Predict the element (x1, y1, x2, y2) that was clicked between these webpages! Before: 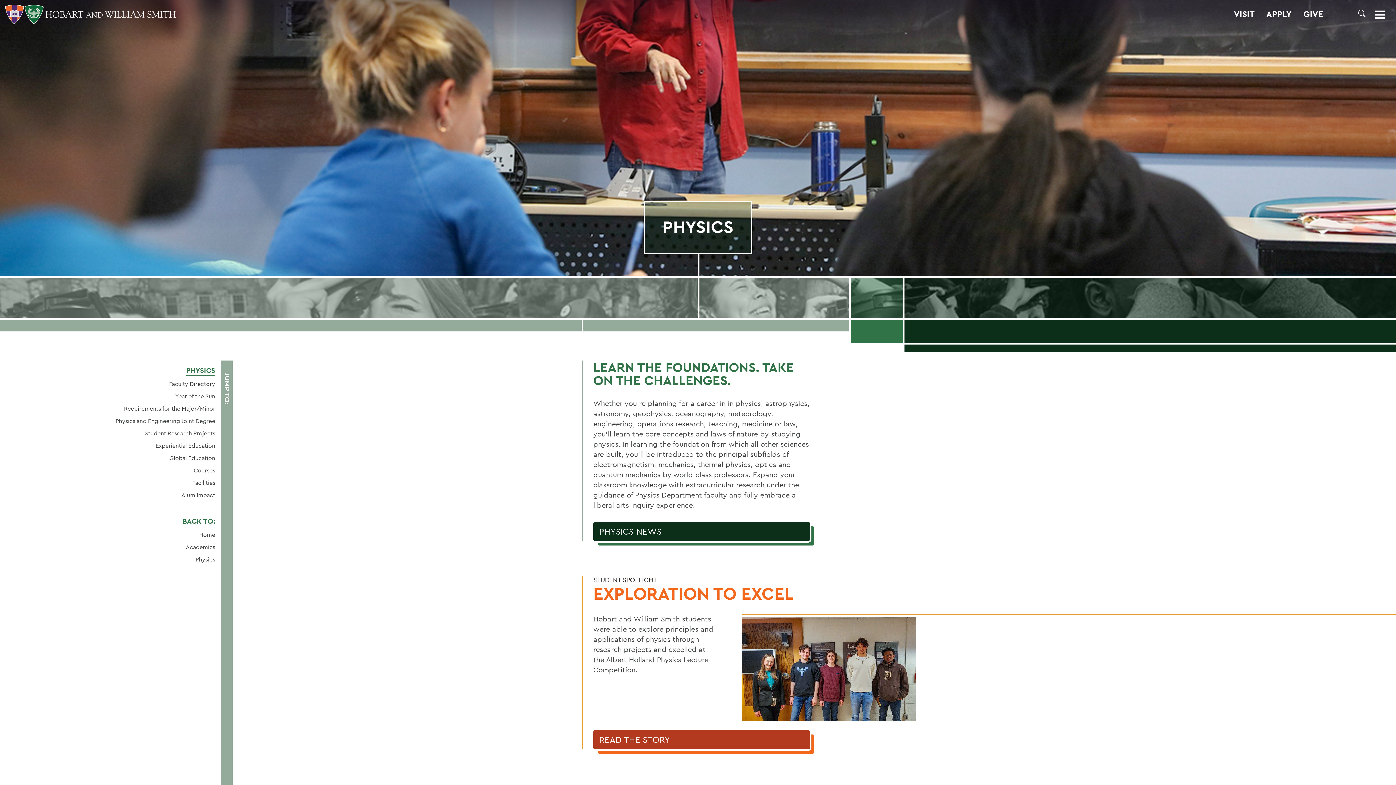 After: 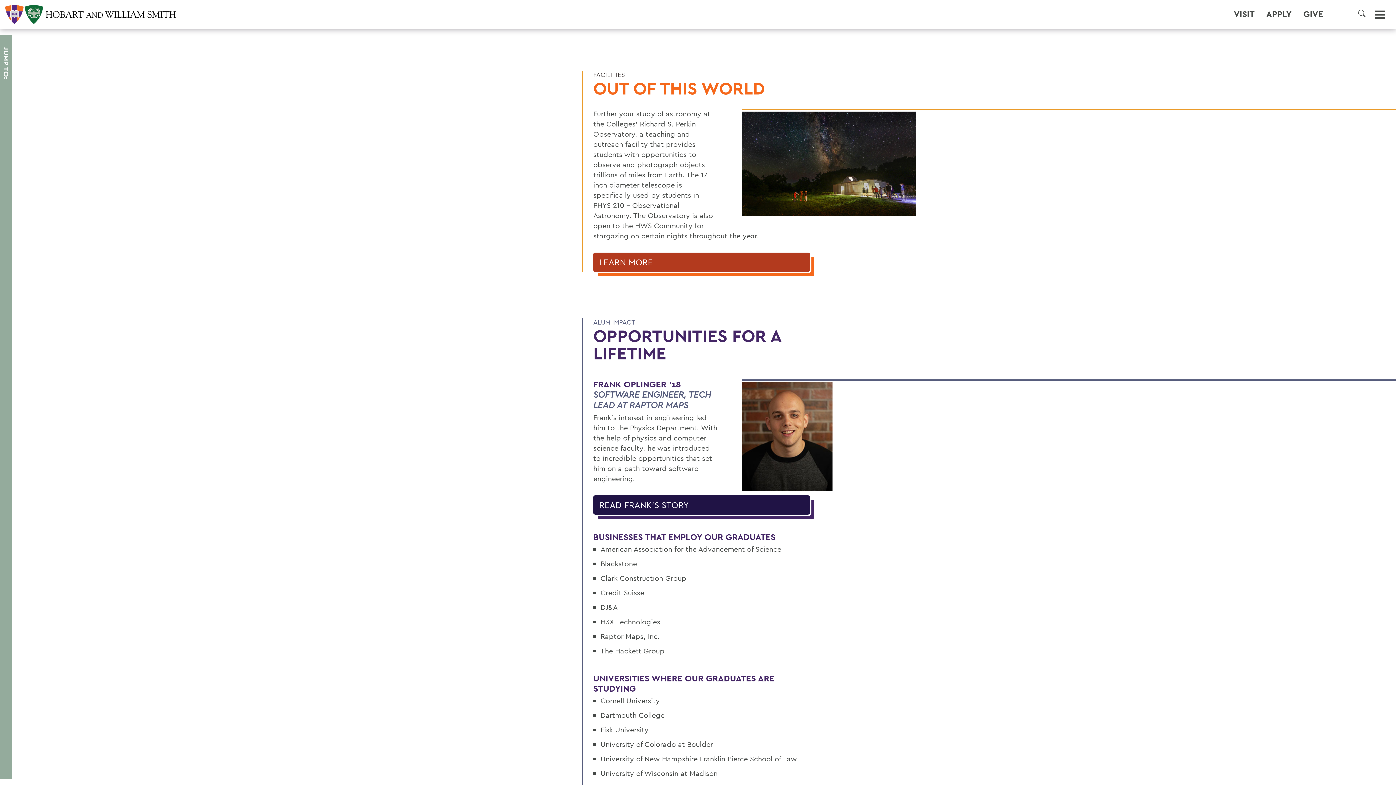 Action: bbox: (192, 479, 215, 486) label: Facilities